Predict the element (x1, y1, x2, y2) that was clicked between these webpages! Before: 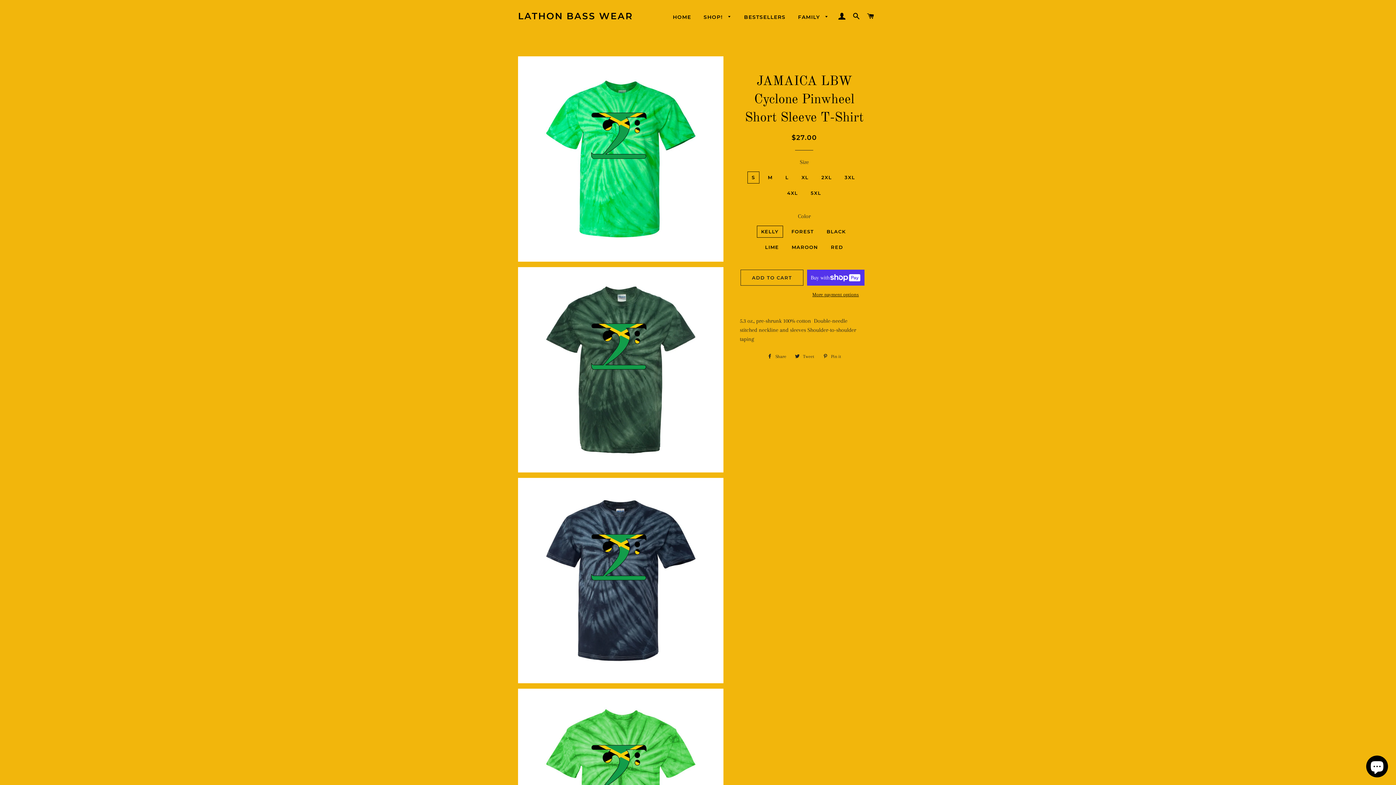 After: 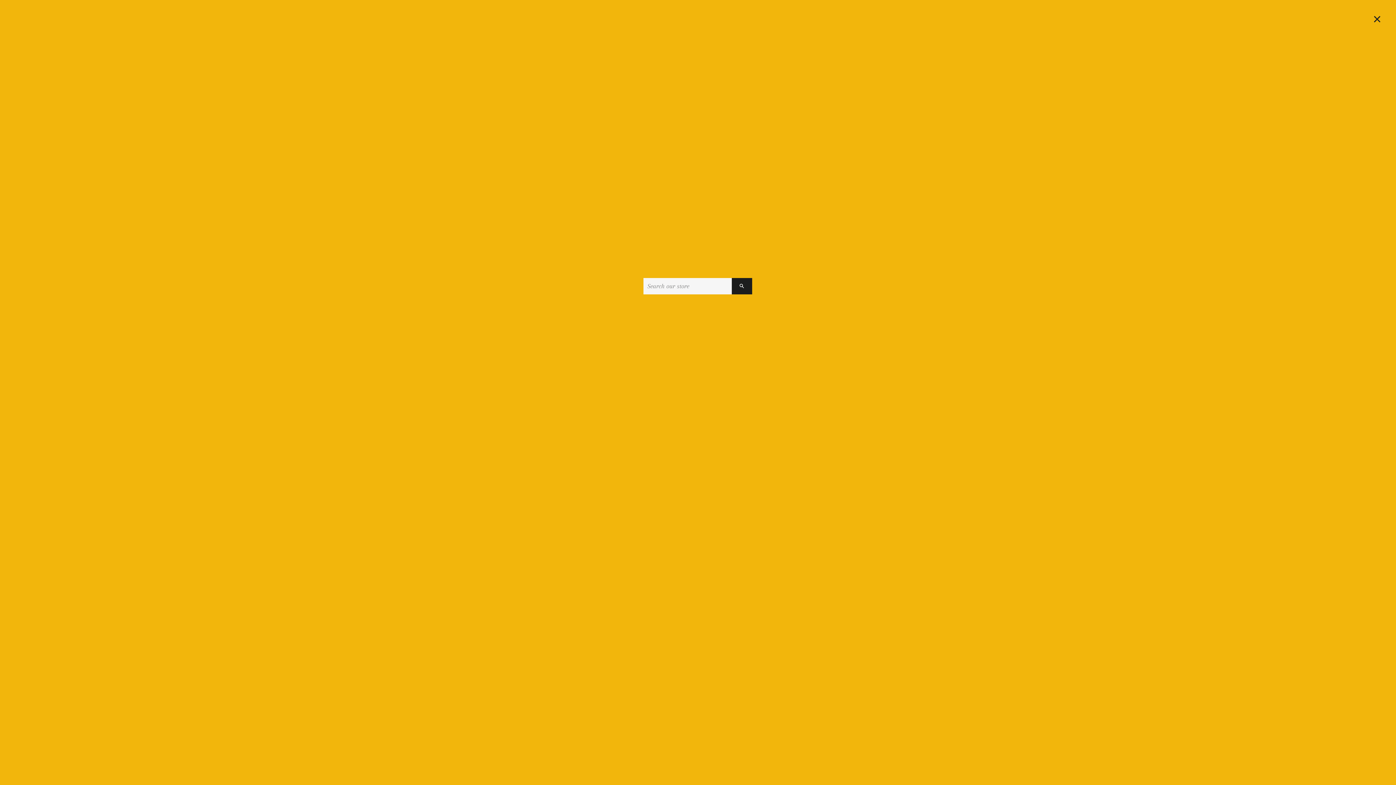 Action: label: SEARCH bbox: (850, 5, 863, 27)